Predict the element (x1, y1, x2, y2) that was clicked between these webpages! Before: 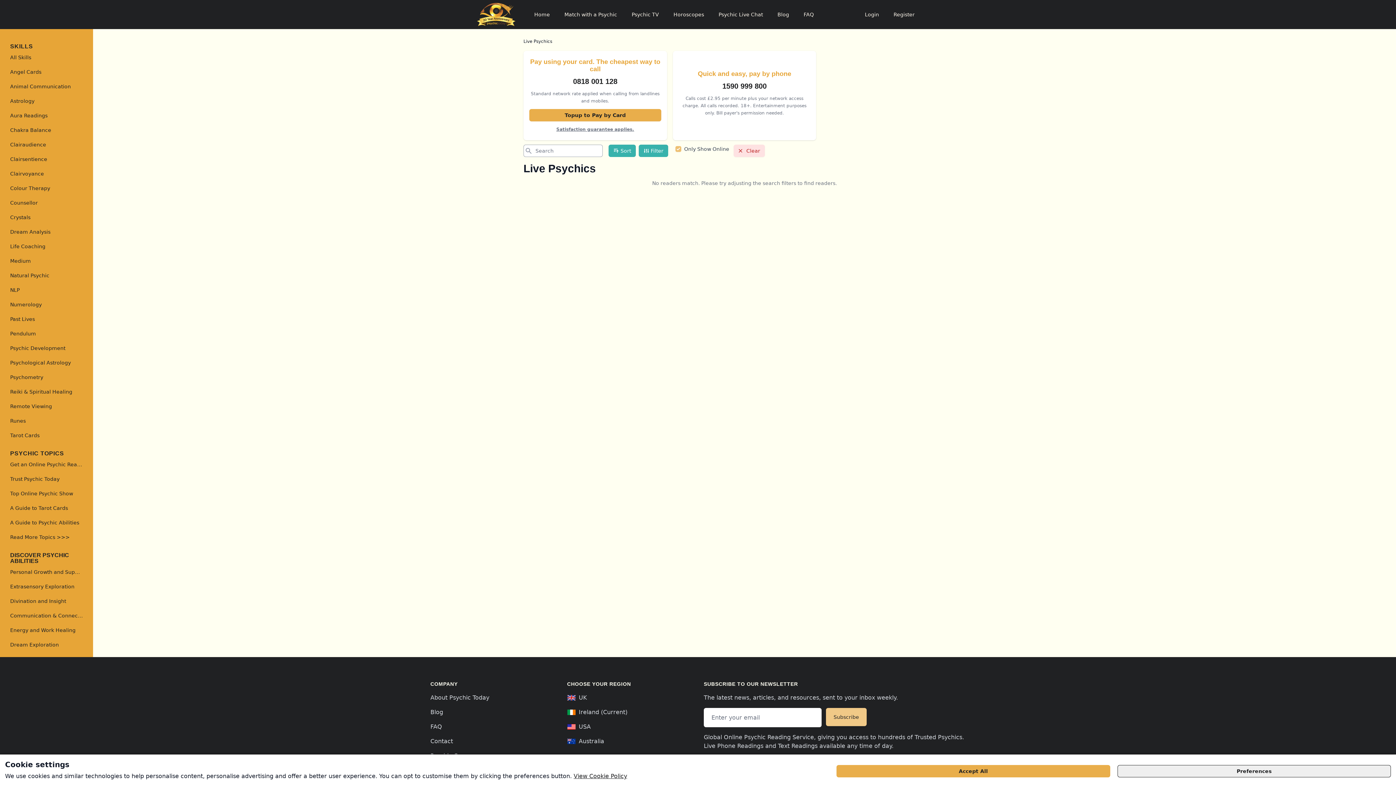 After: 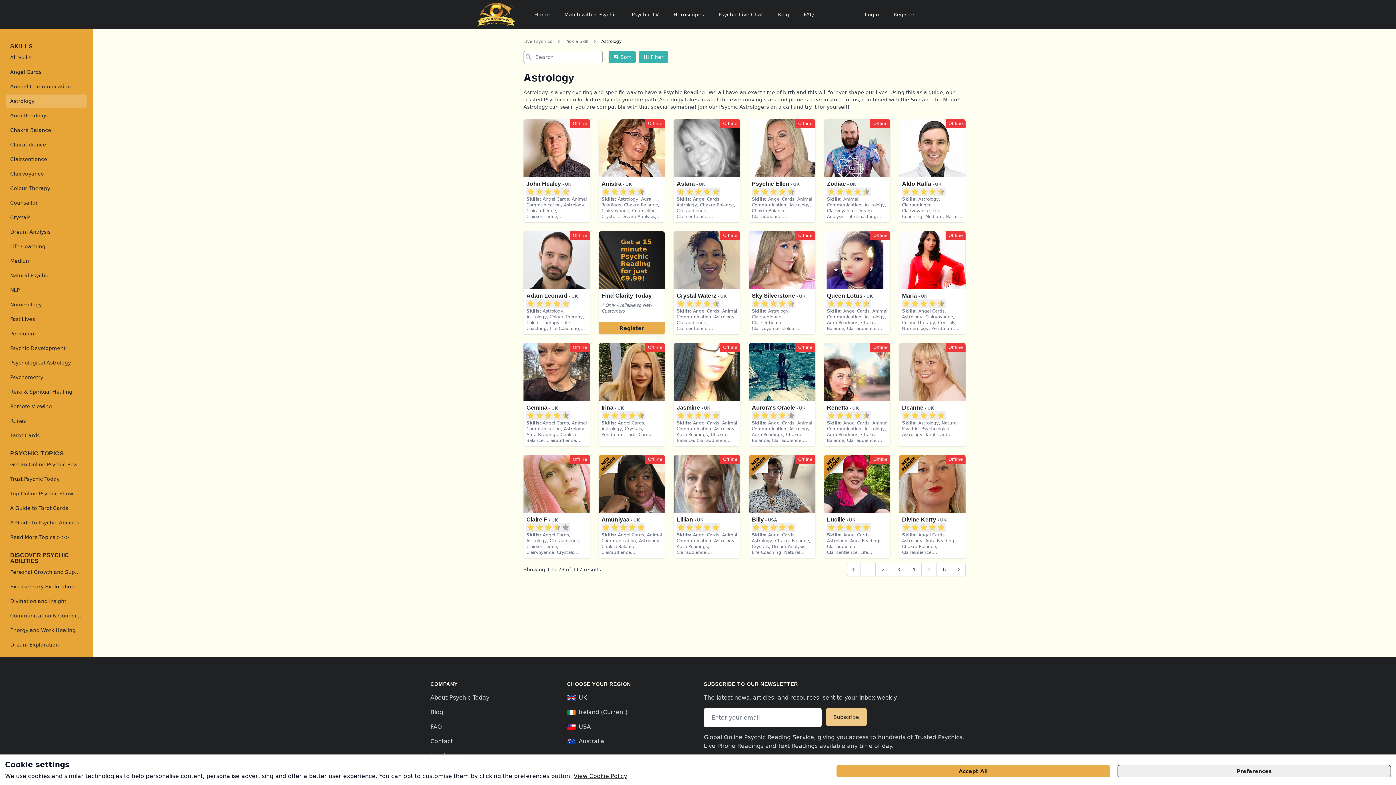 Action: bbox: (5, 94, 87, 107) label: Astrology